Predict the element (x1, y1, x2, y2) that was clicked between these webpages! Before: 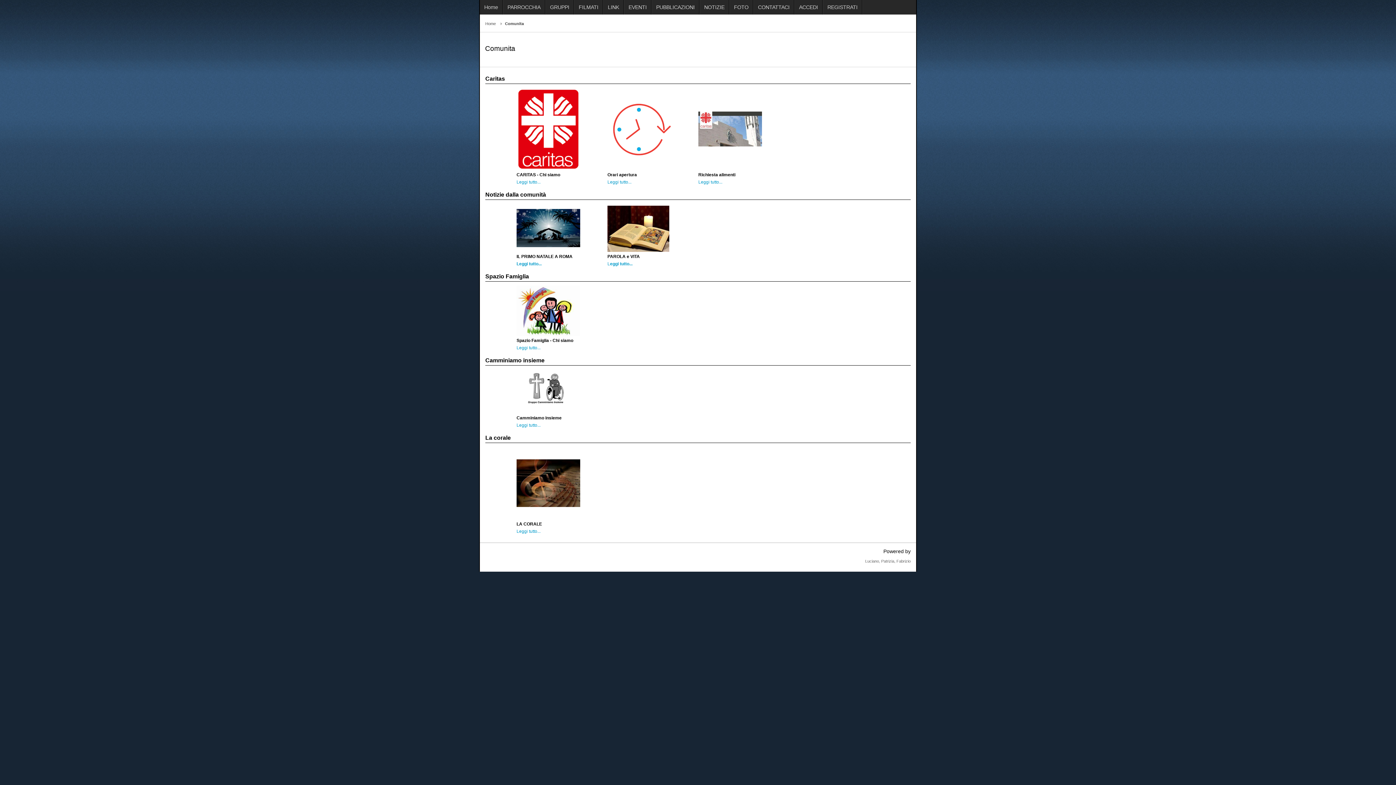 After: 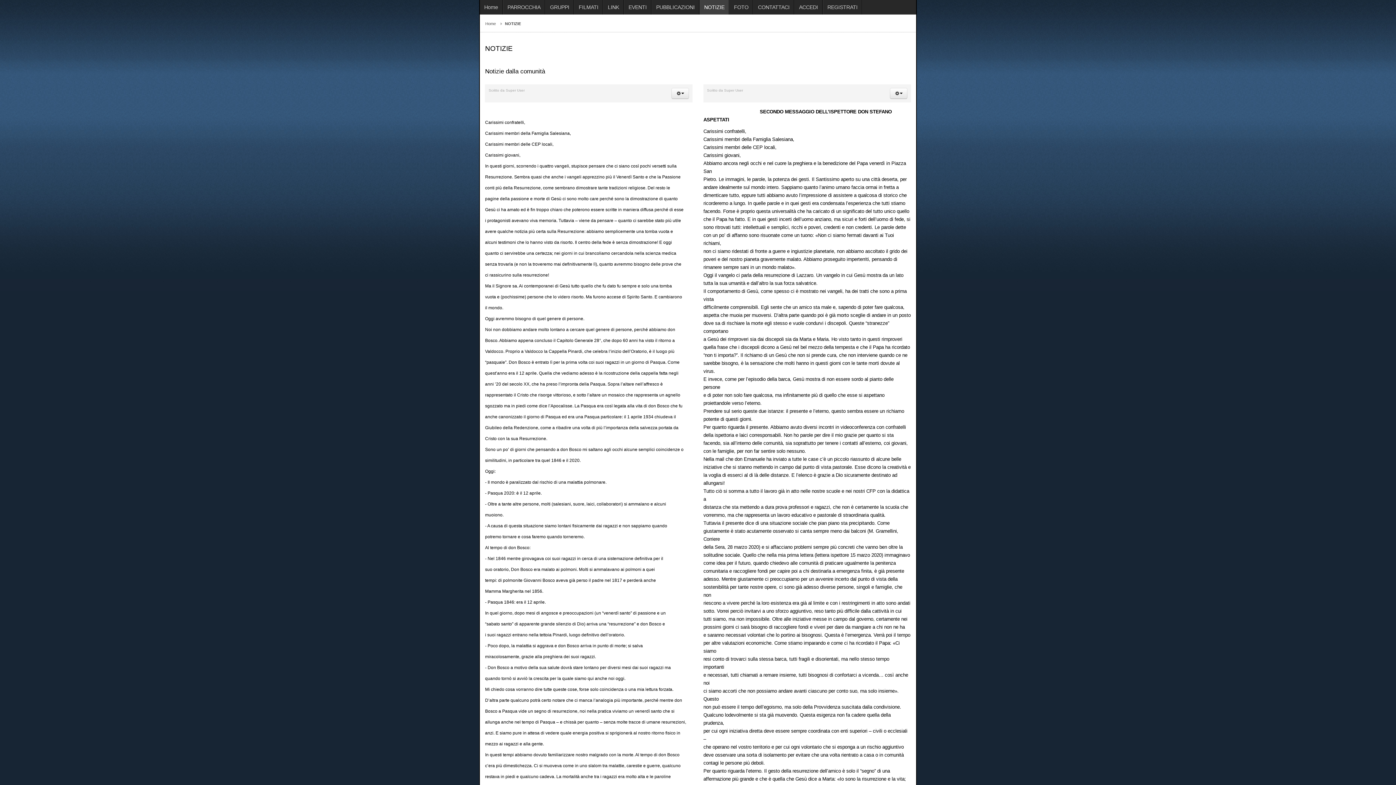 Action: label: NOTIZIE bbox: (700, 0, 729, 14)